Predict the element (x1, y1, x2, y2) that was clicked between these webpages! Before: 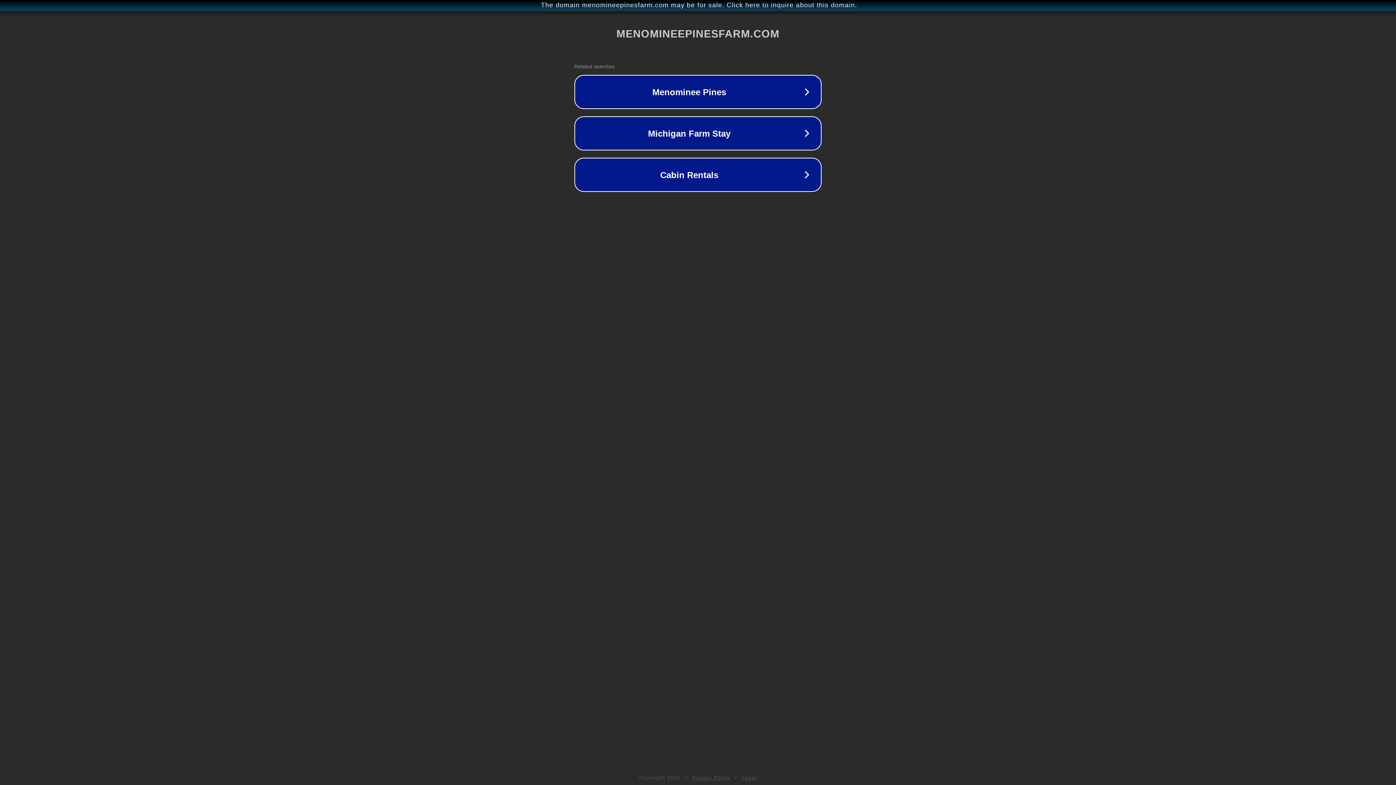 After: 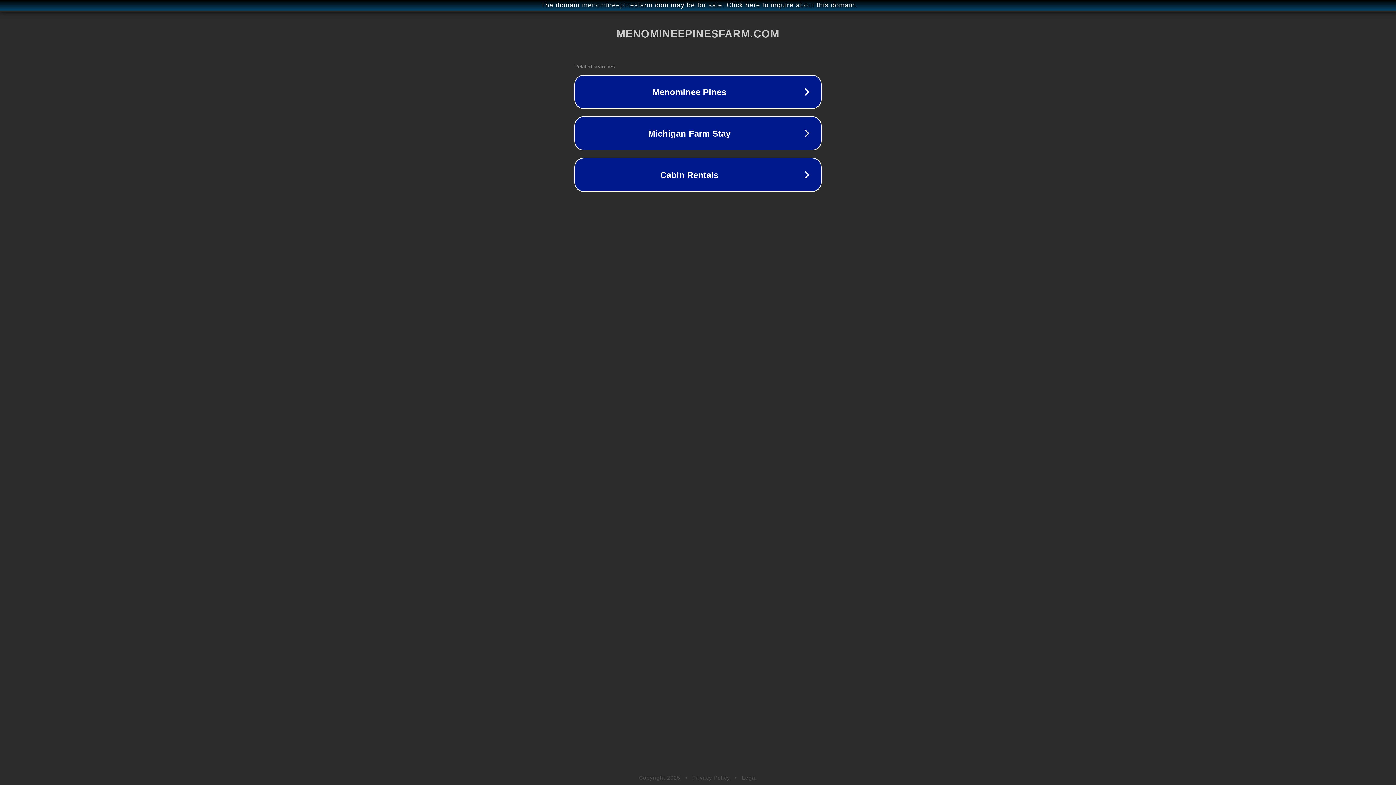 Action: label: Privacy Policy bbox: (692, 775, 730, 781)